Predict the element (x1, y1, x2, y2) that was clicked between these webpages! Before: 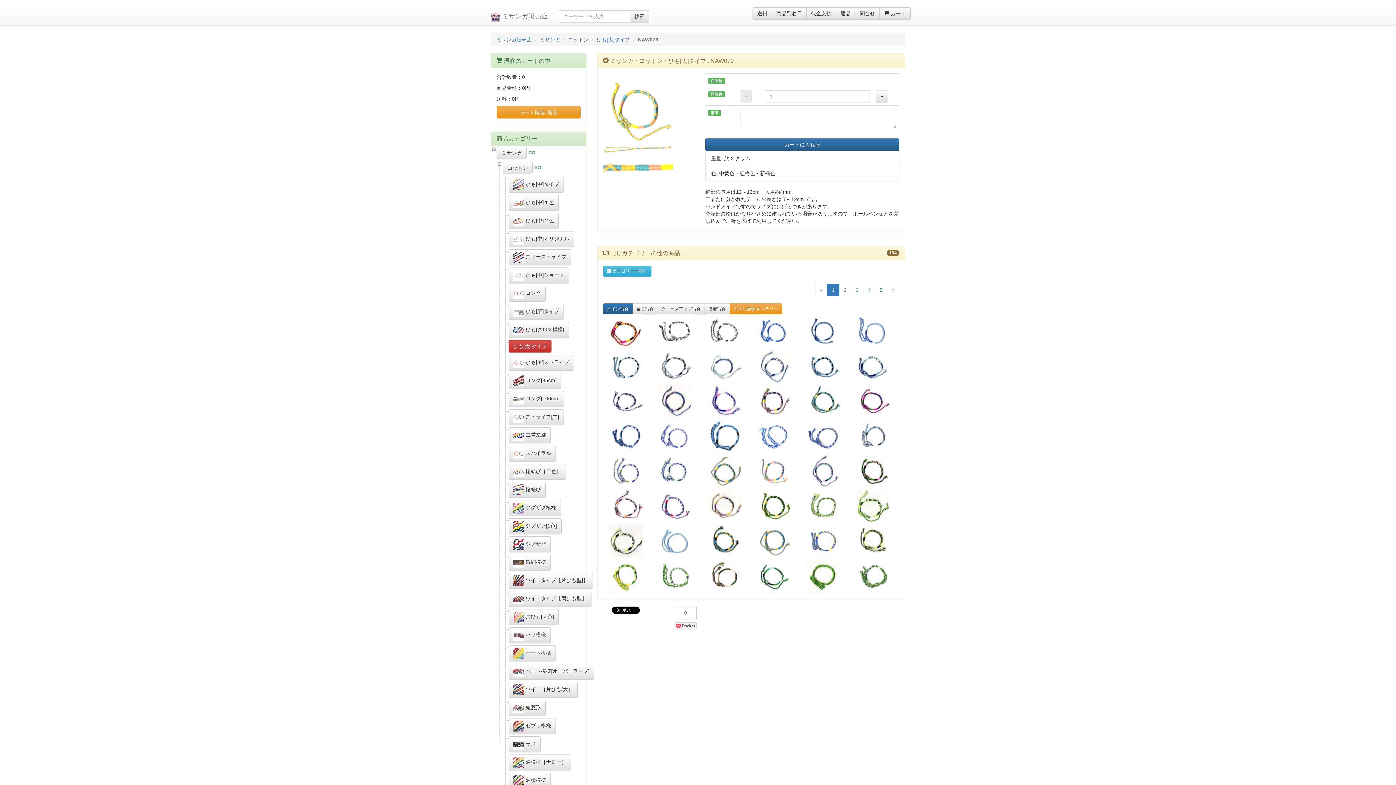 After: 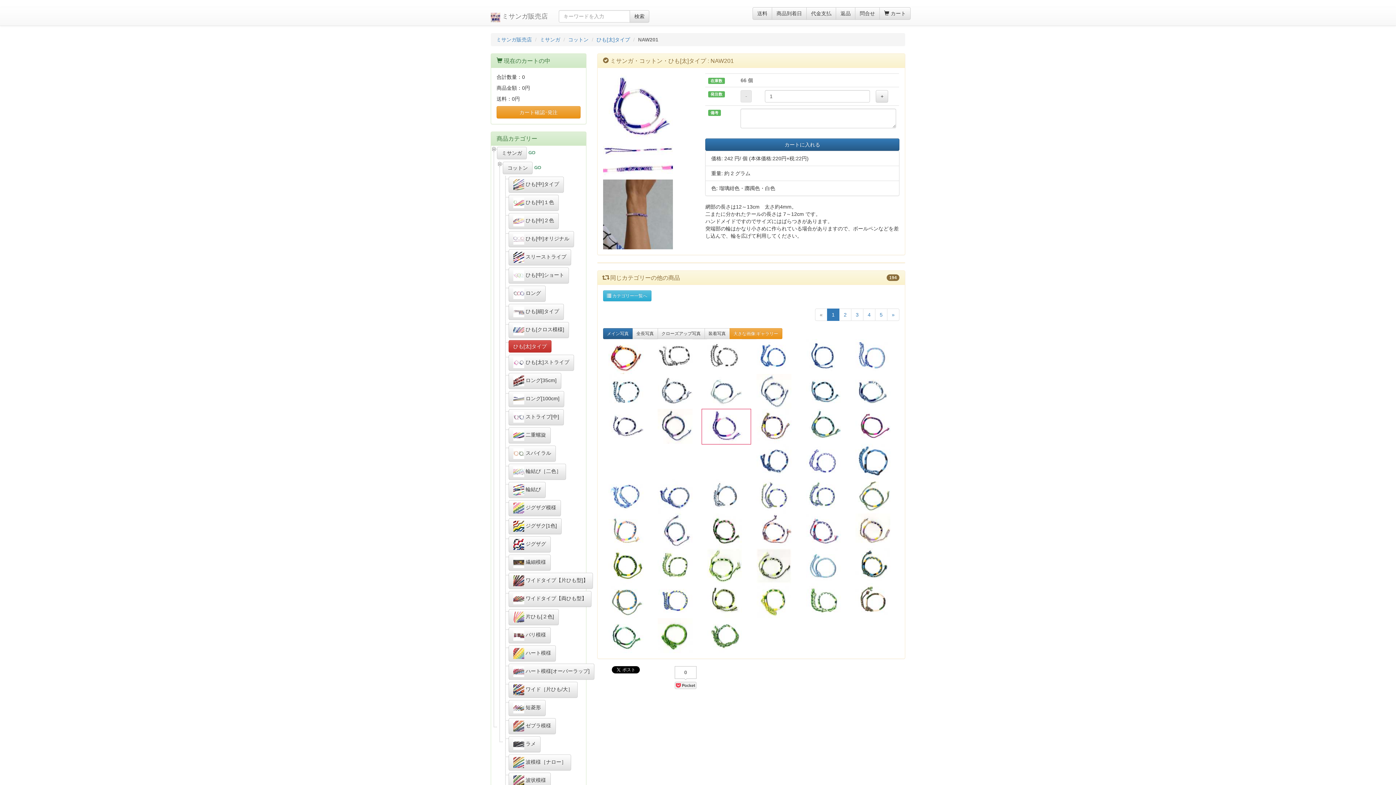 Action: bbox: (707, 384, 745, 419)